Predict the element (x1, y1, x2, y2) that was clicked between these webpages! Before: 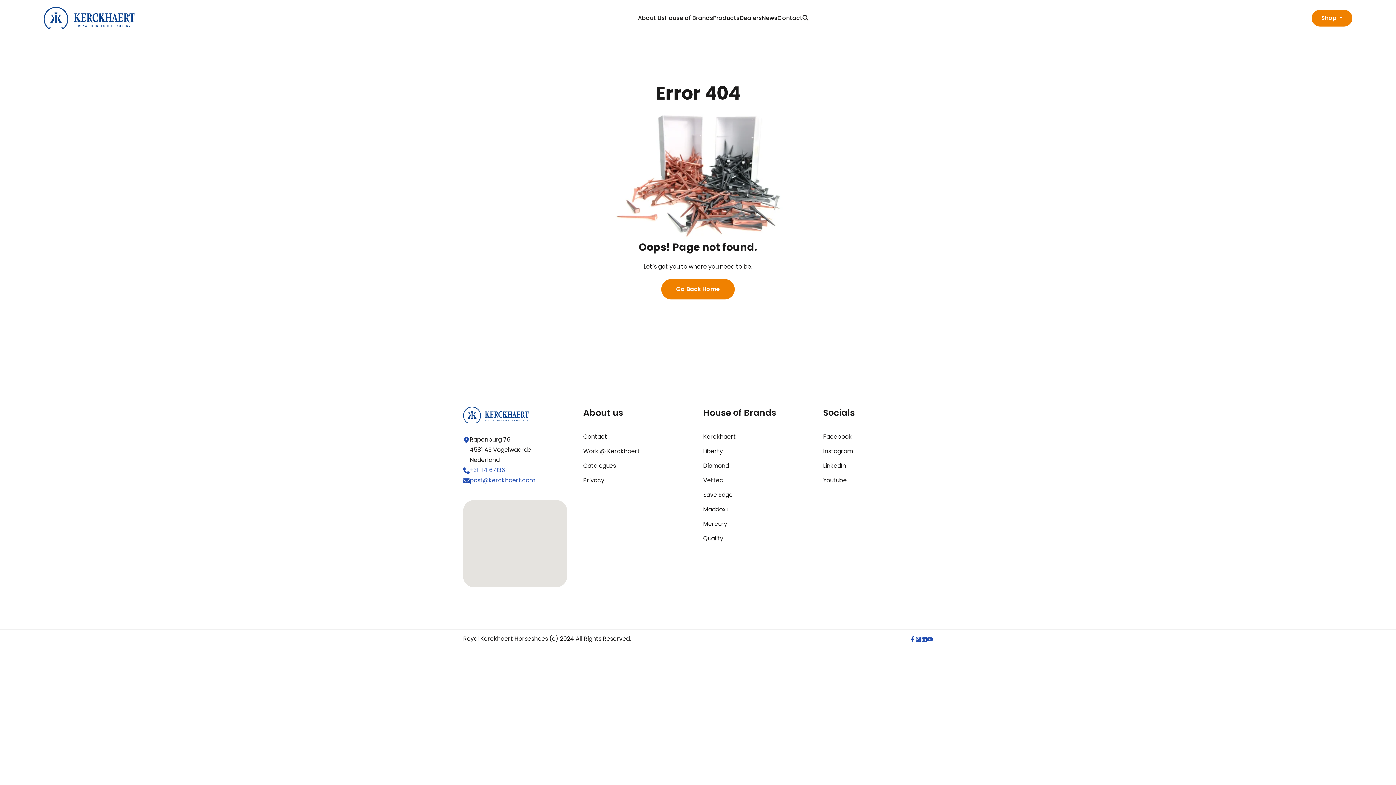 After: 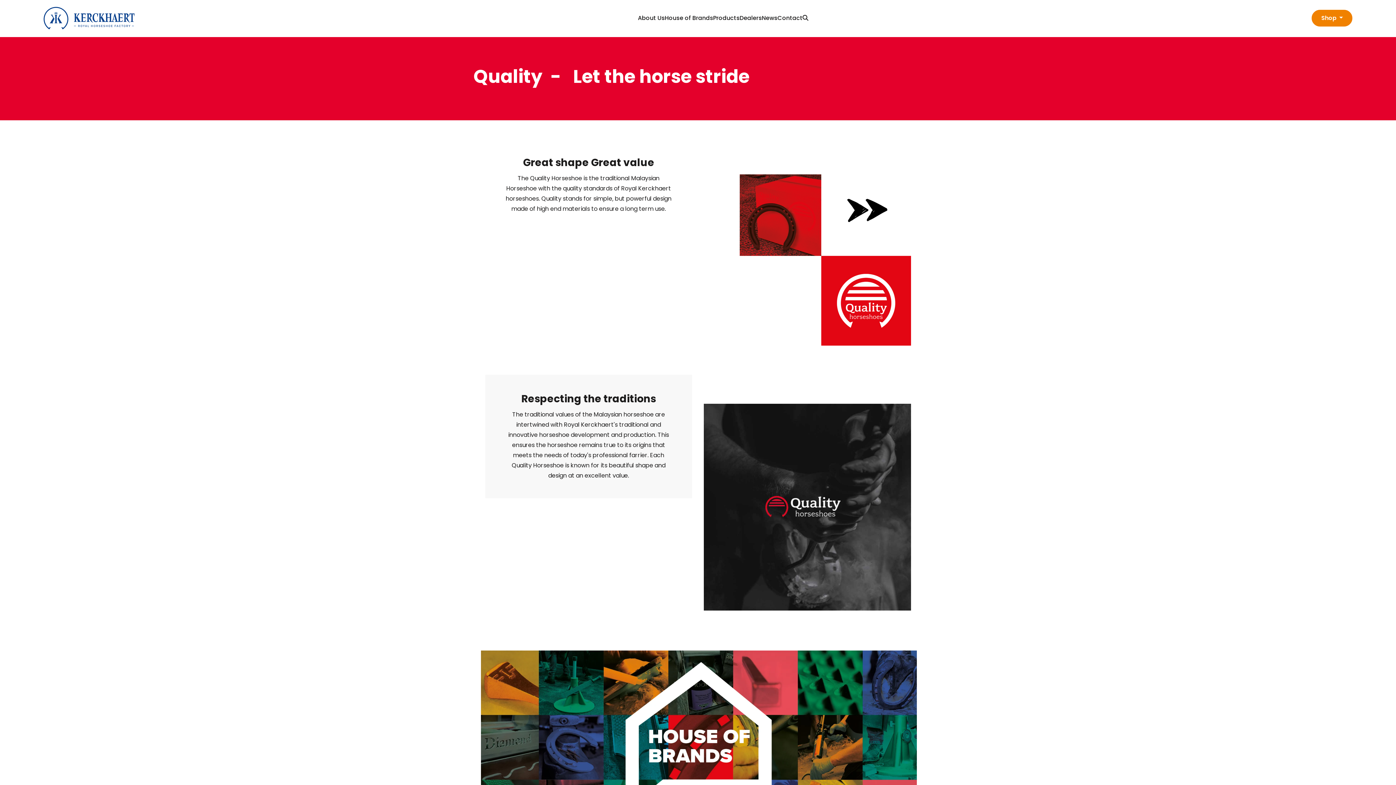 Action: bbox: (703, 533, 723, 544) label: Quality